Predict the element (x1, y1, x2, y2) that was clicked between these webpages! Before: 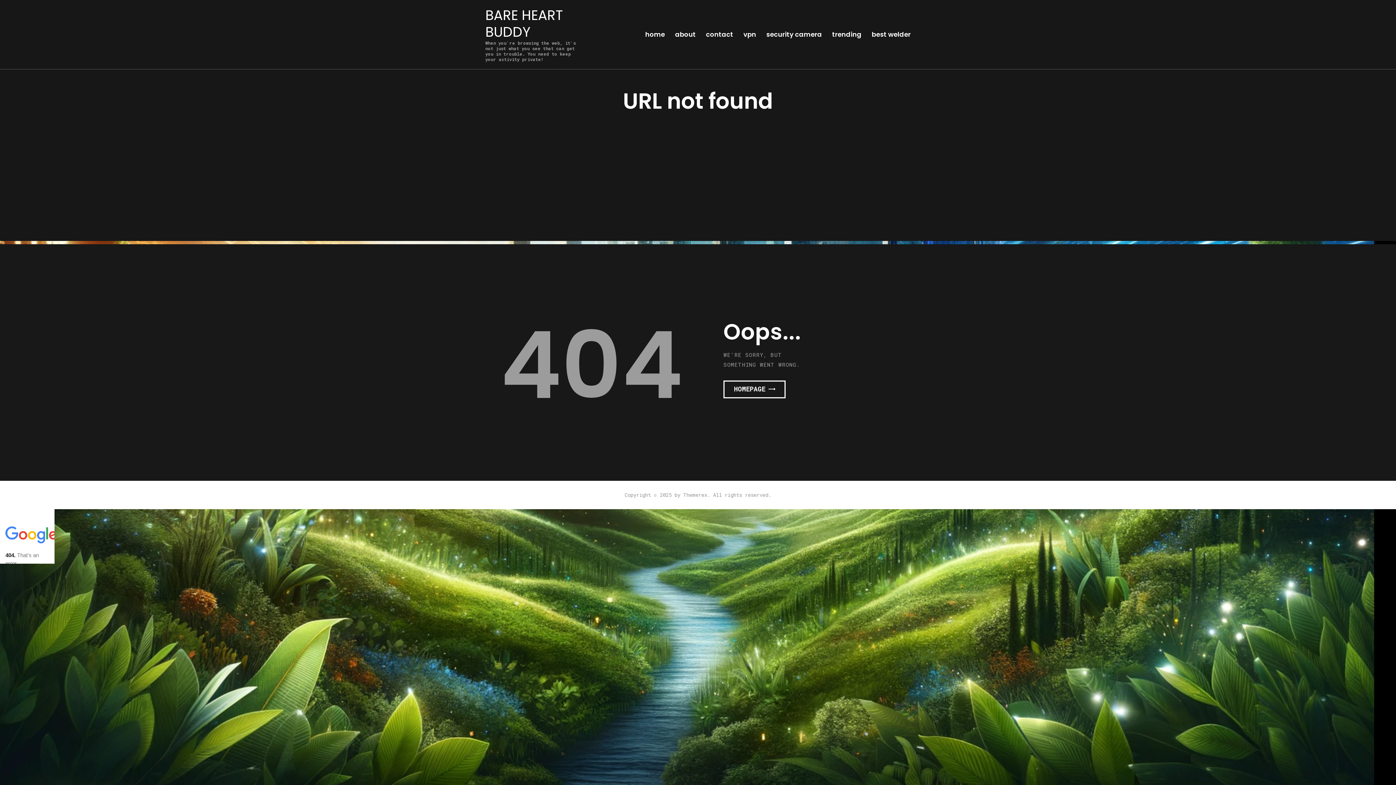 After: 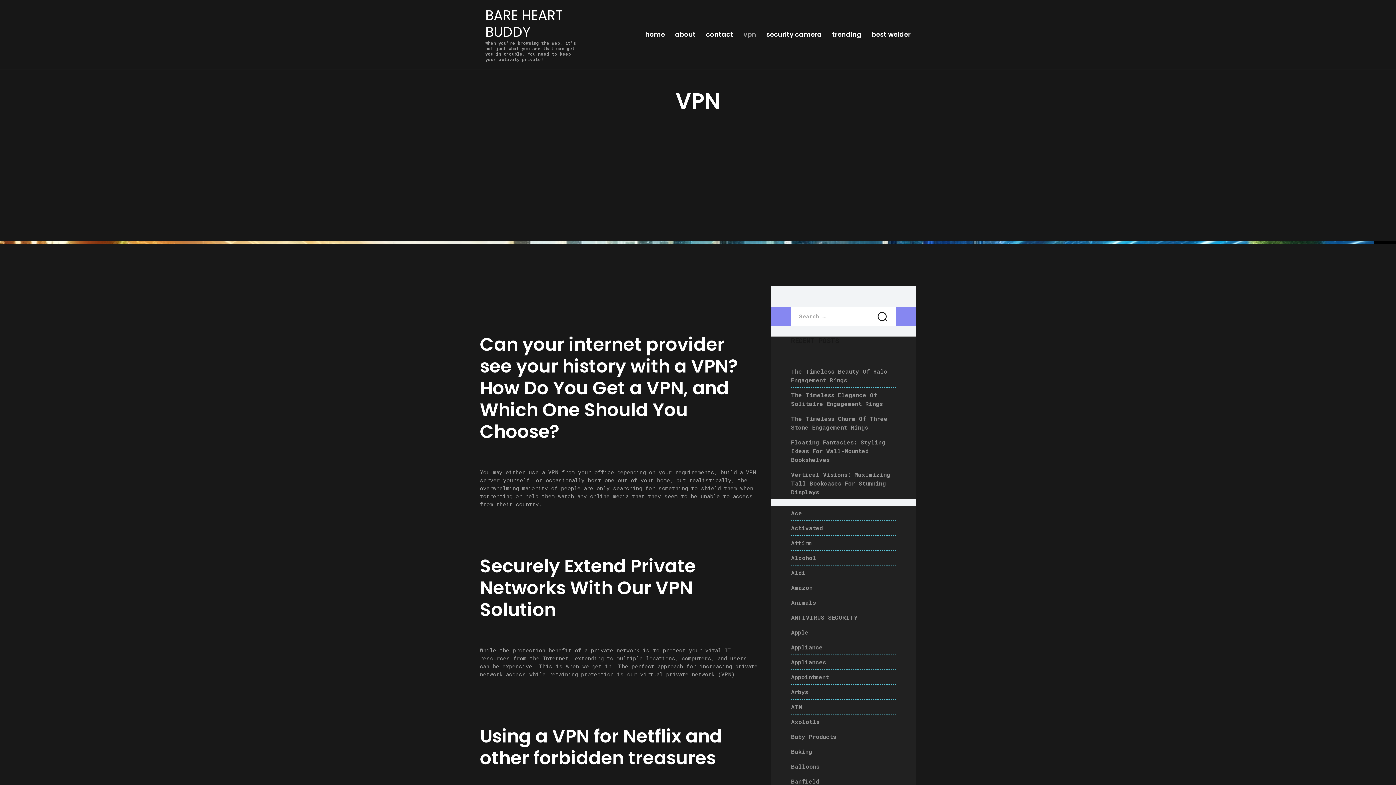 Action: label: vpn bbox: (738, 27, 761, 41)